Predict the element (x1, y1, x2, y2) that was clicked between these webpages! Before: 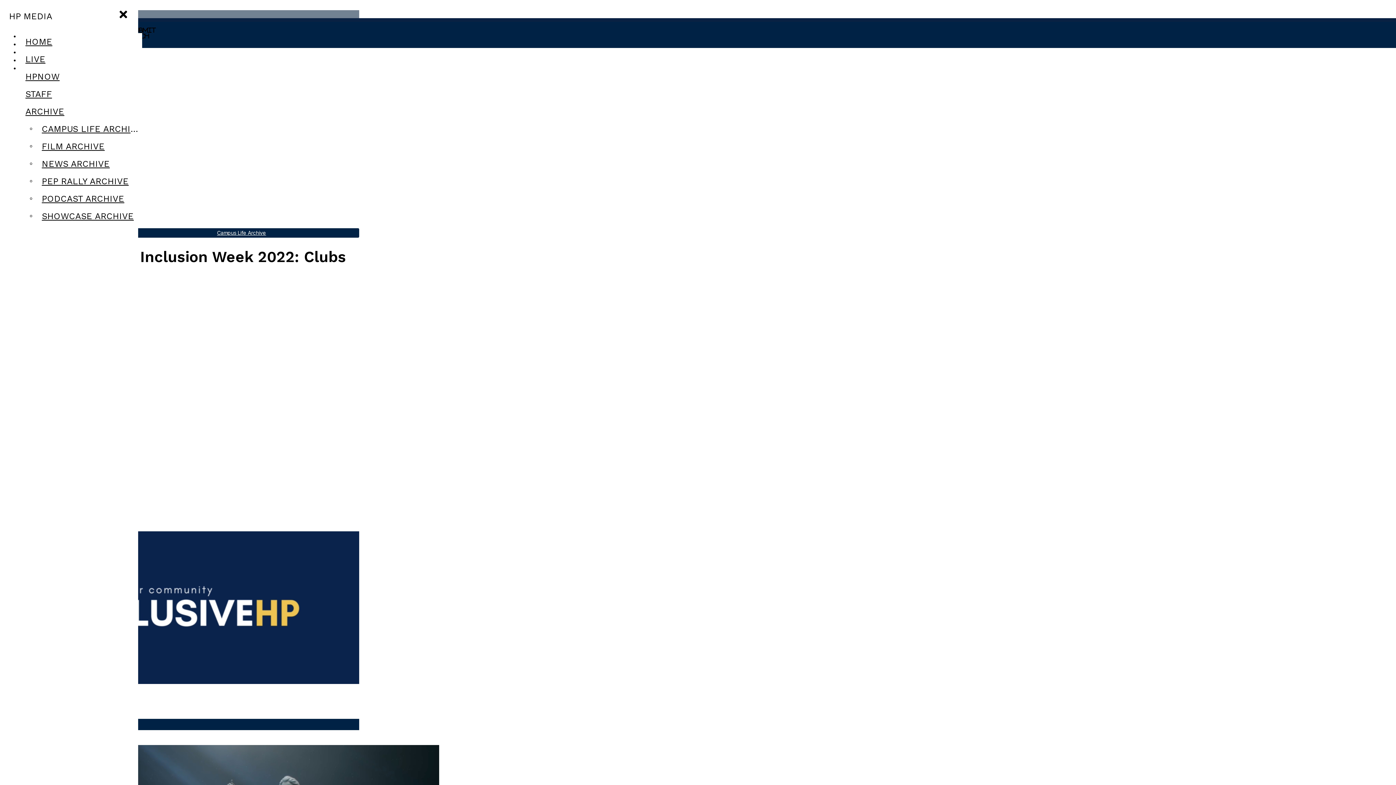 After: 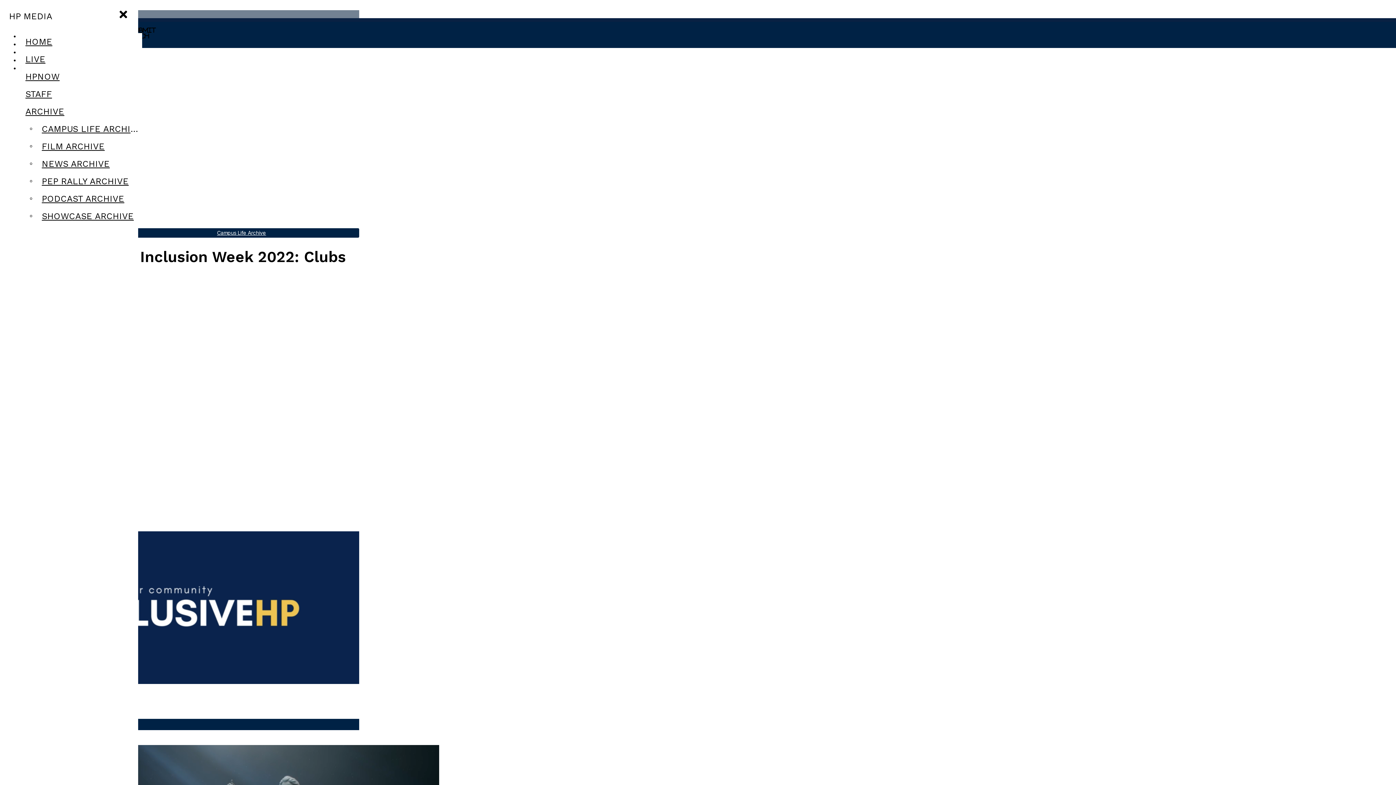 Action: bbox: (38, 207, 142, 225) label: SHOWCASE ARCHIVE